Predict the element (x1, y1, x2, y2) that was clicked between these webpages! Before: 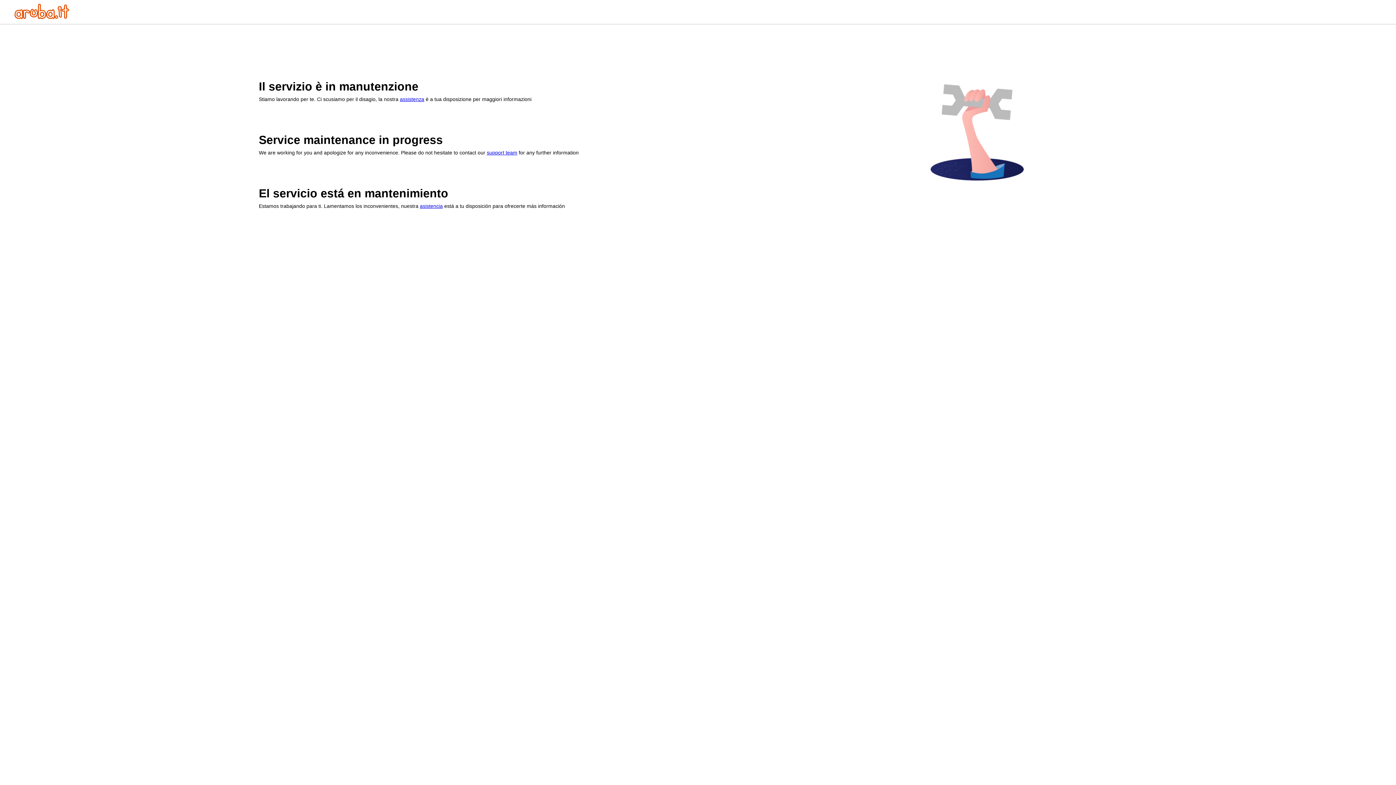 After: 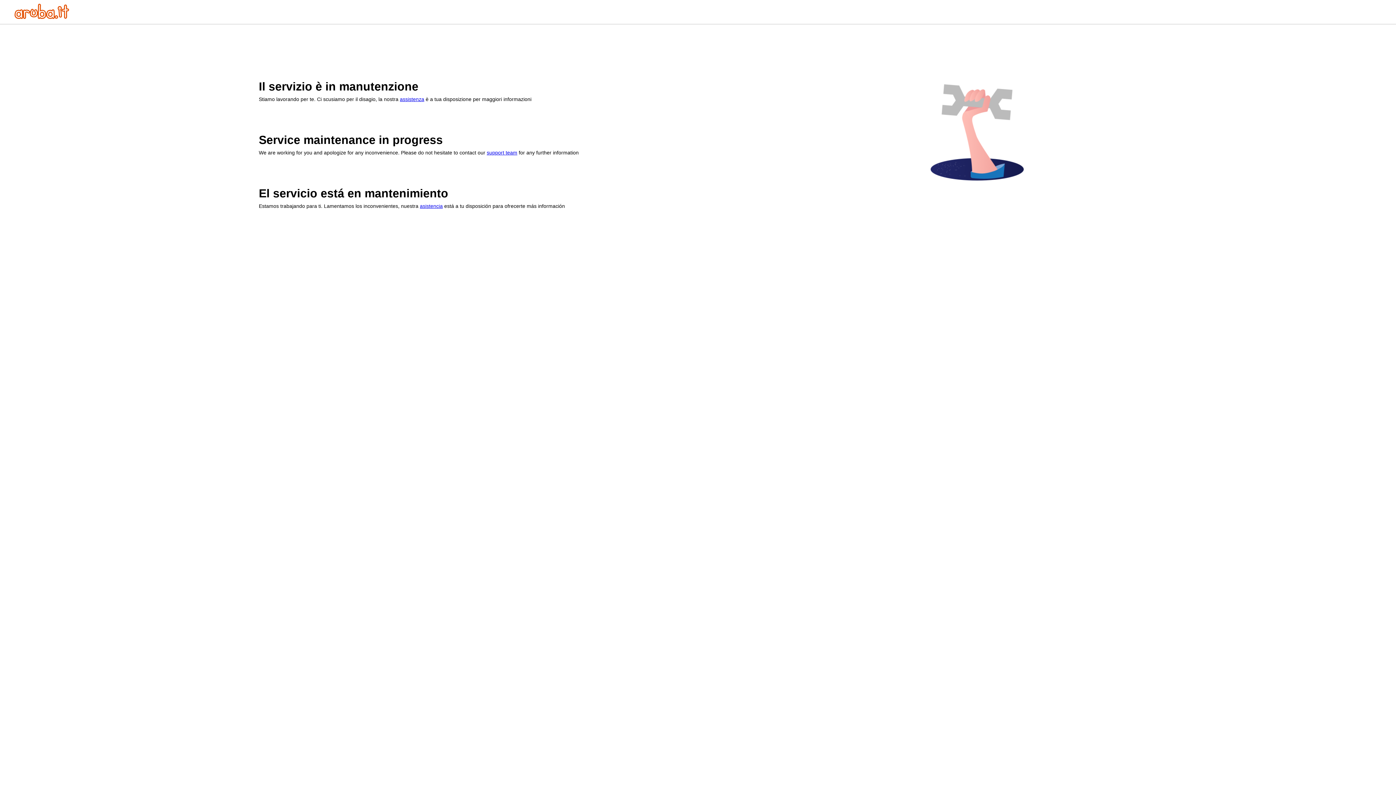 Action: bbox: (14, 13, 69, 20)